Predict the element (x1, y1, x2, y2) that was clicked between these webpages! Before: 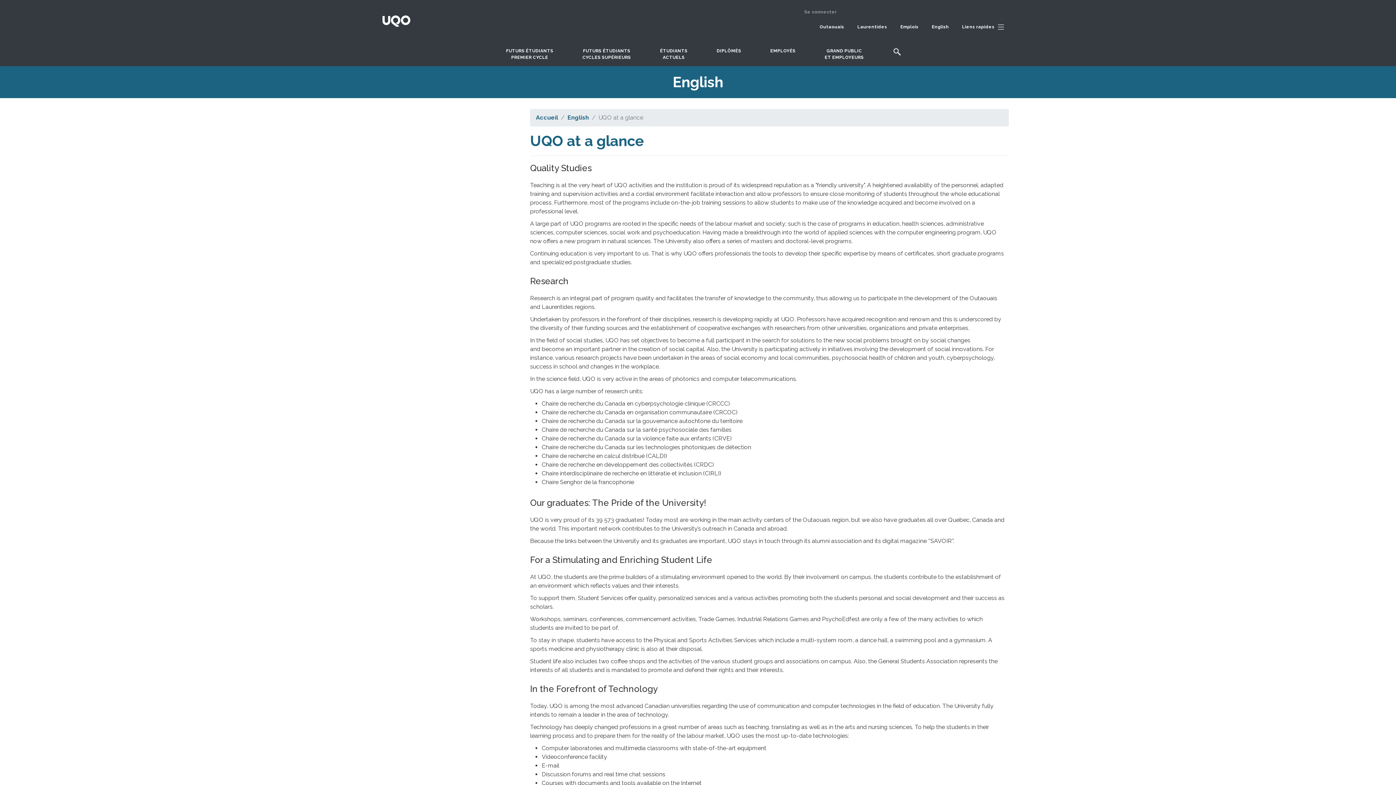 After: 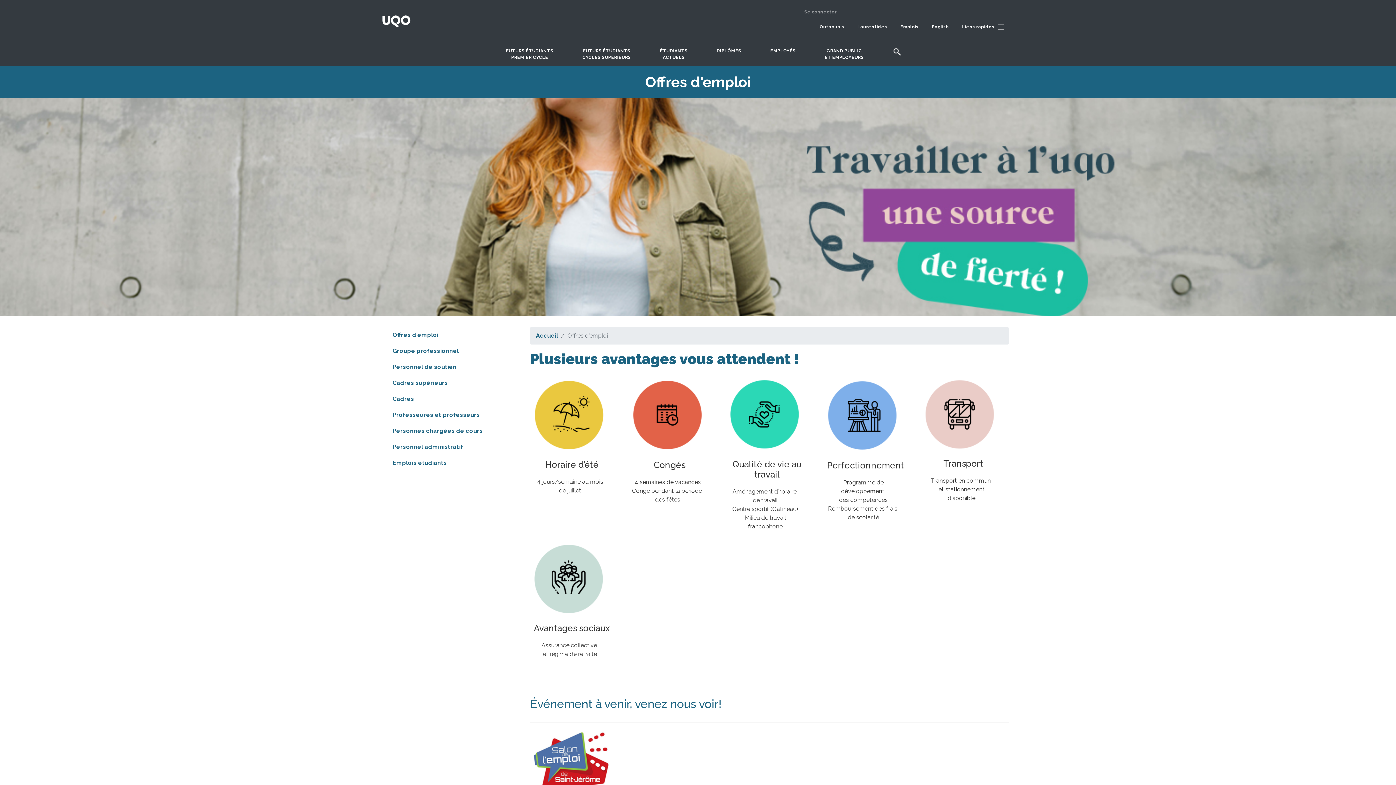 Action: label: Emplois bbox: (894, 23, 925, 30)